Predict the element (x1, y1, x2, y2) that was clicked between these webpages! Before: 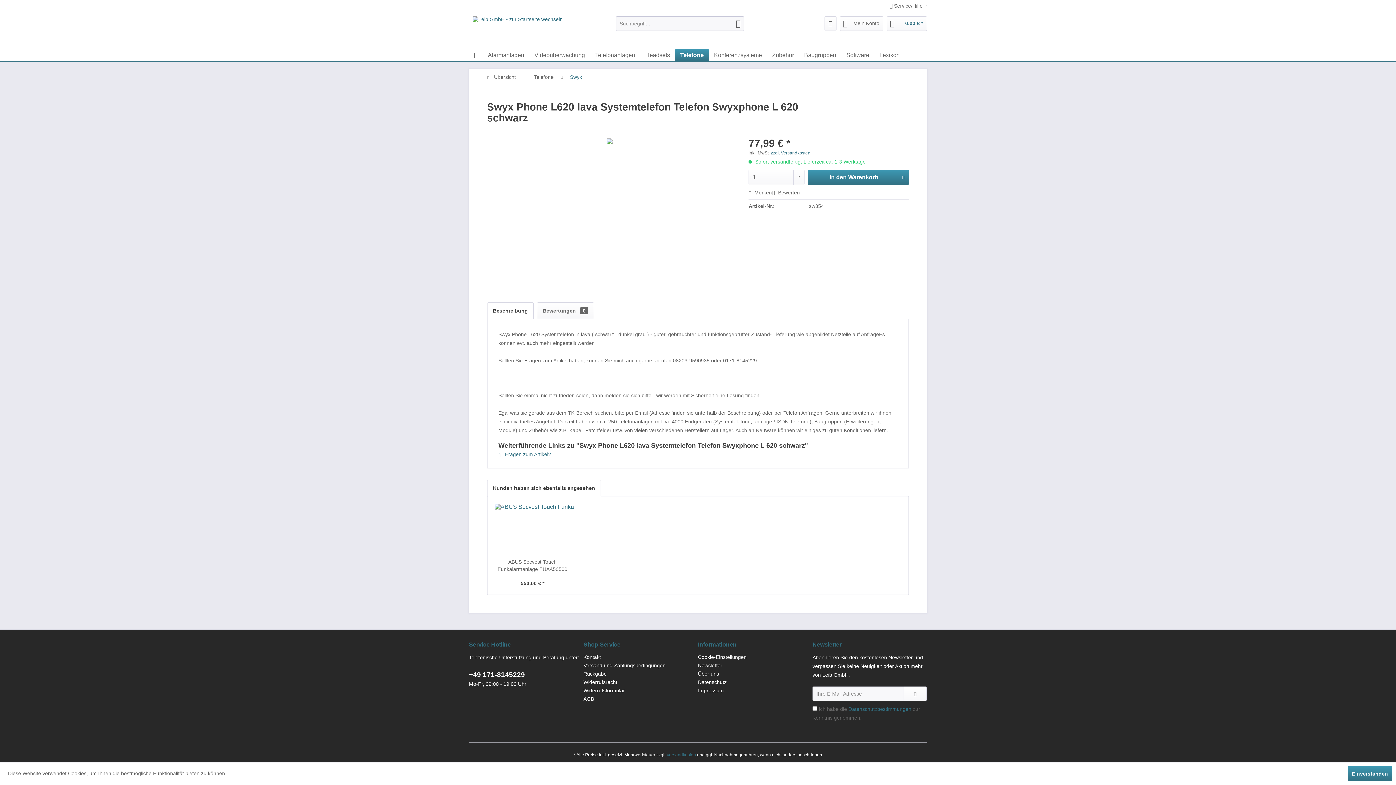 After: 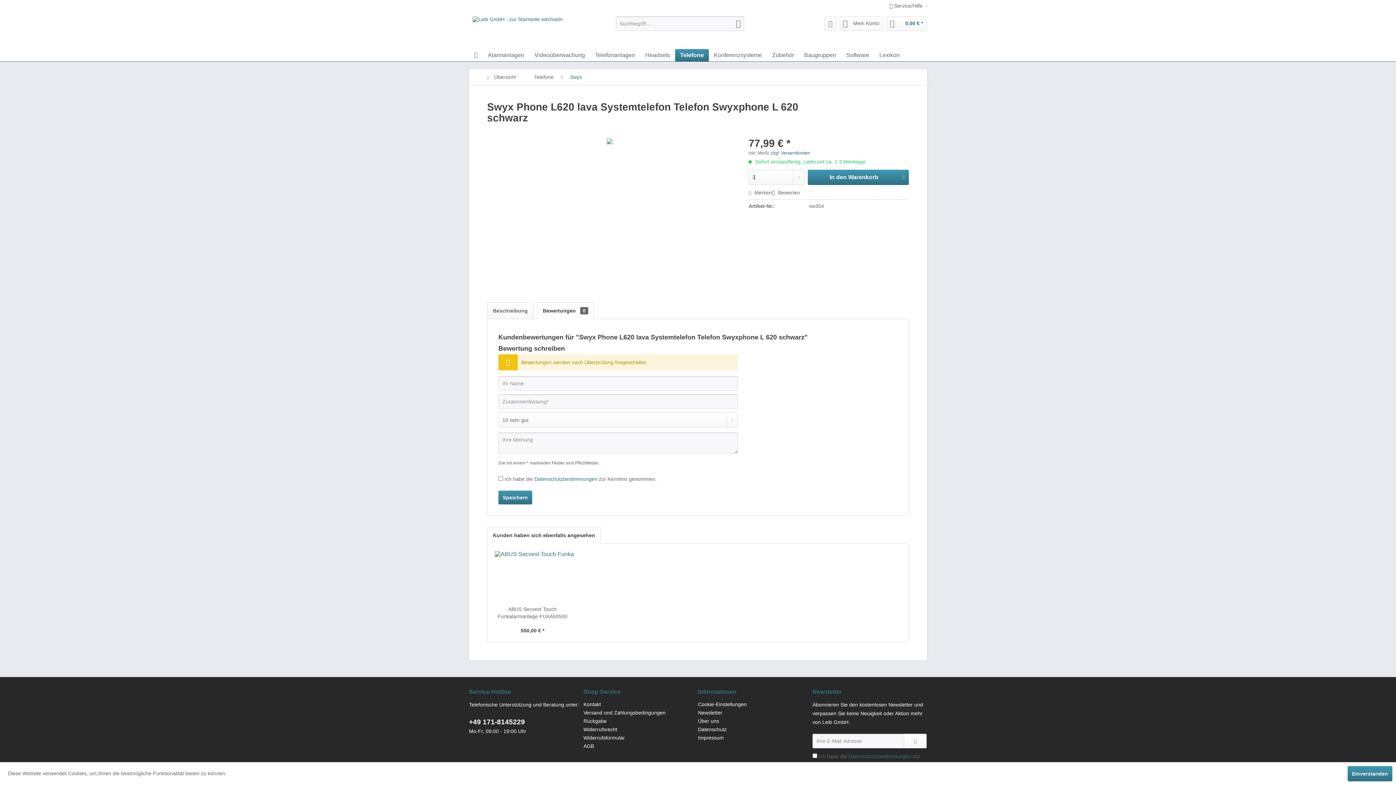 Action: bbox: (537, 302, 594, 319) label: Bewertungen 0